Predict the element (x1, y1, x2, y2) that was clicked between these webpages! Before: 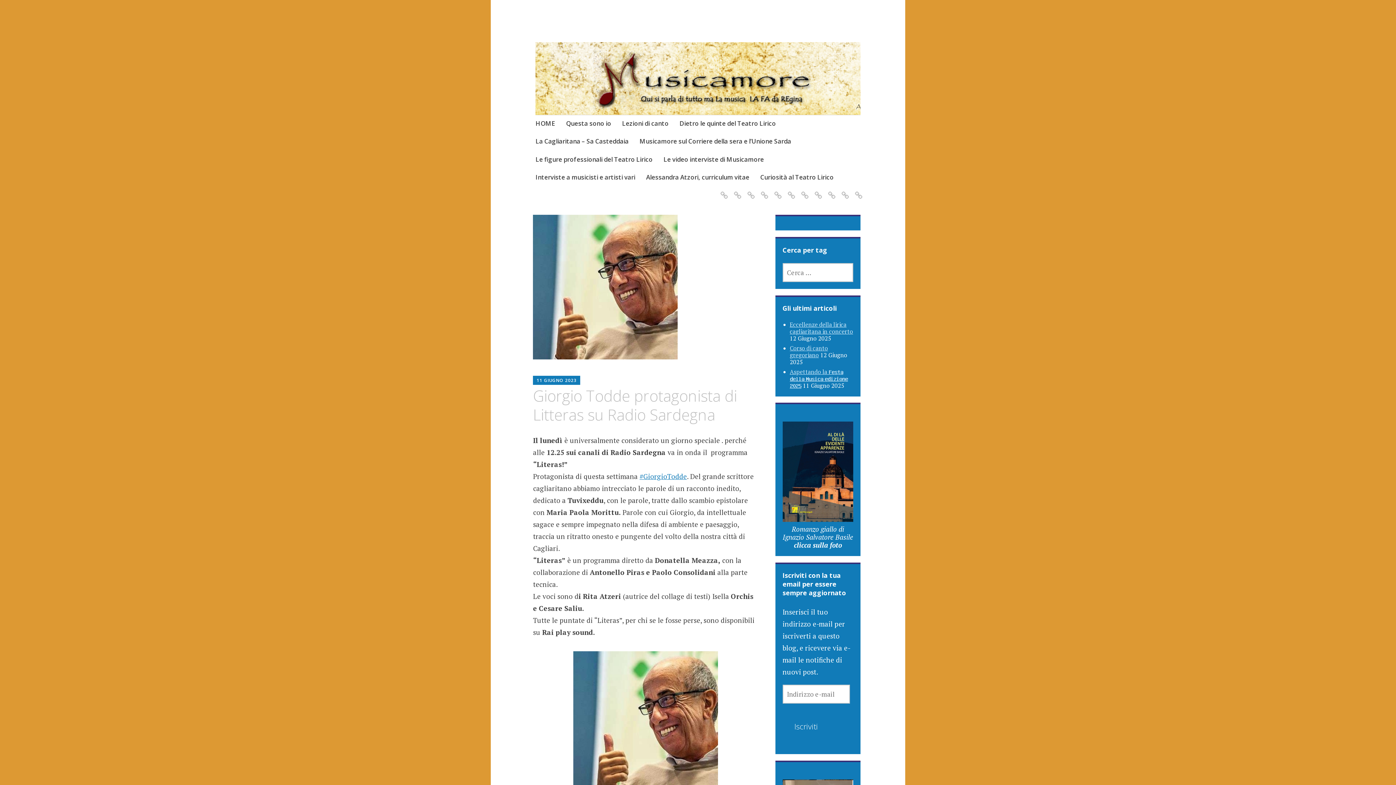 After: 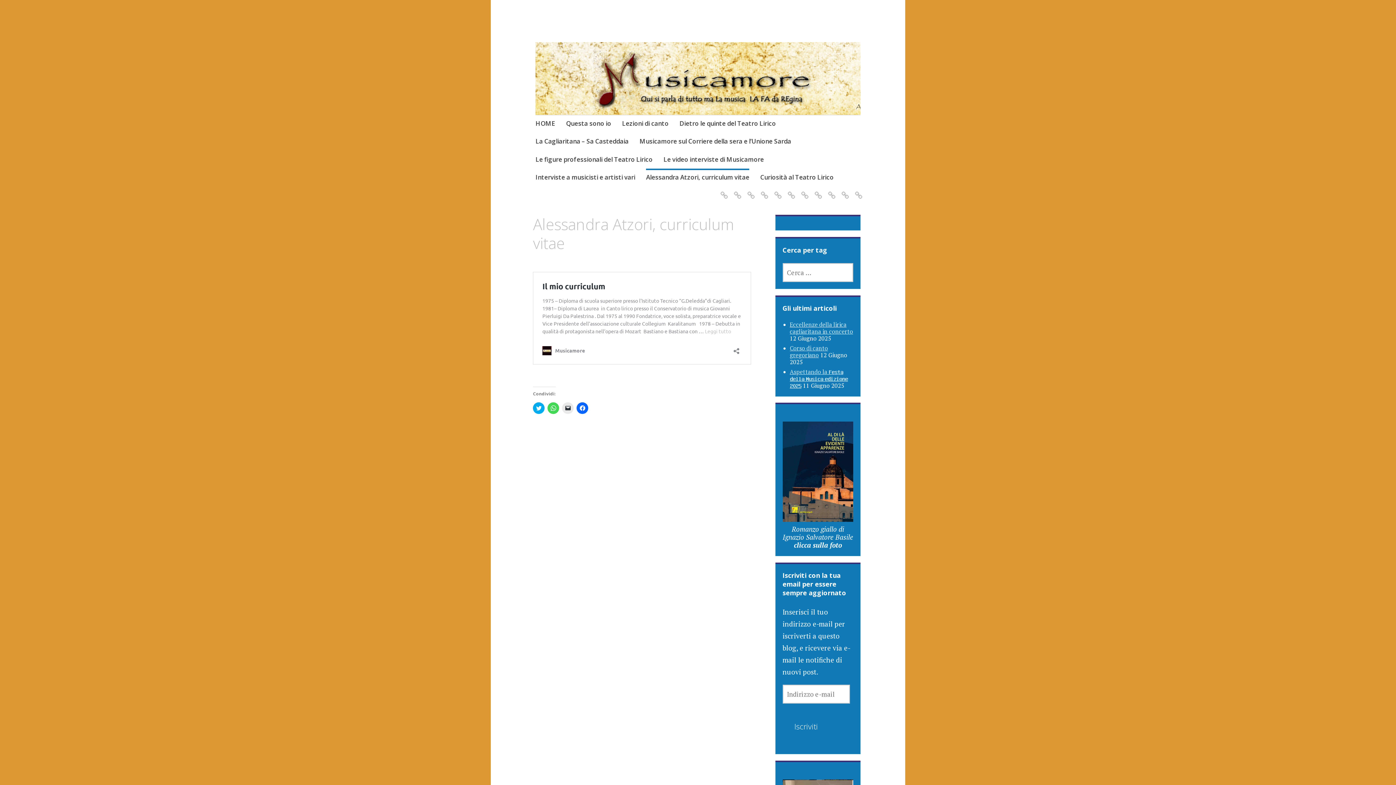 Action: label: Alessandra Atzori, curriculum vitae bbox: (841, 186, 847, 194)